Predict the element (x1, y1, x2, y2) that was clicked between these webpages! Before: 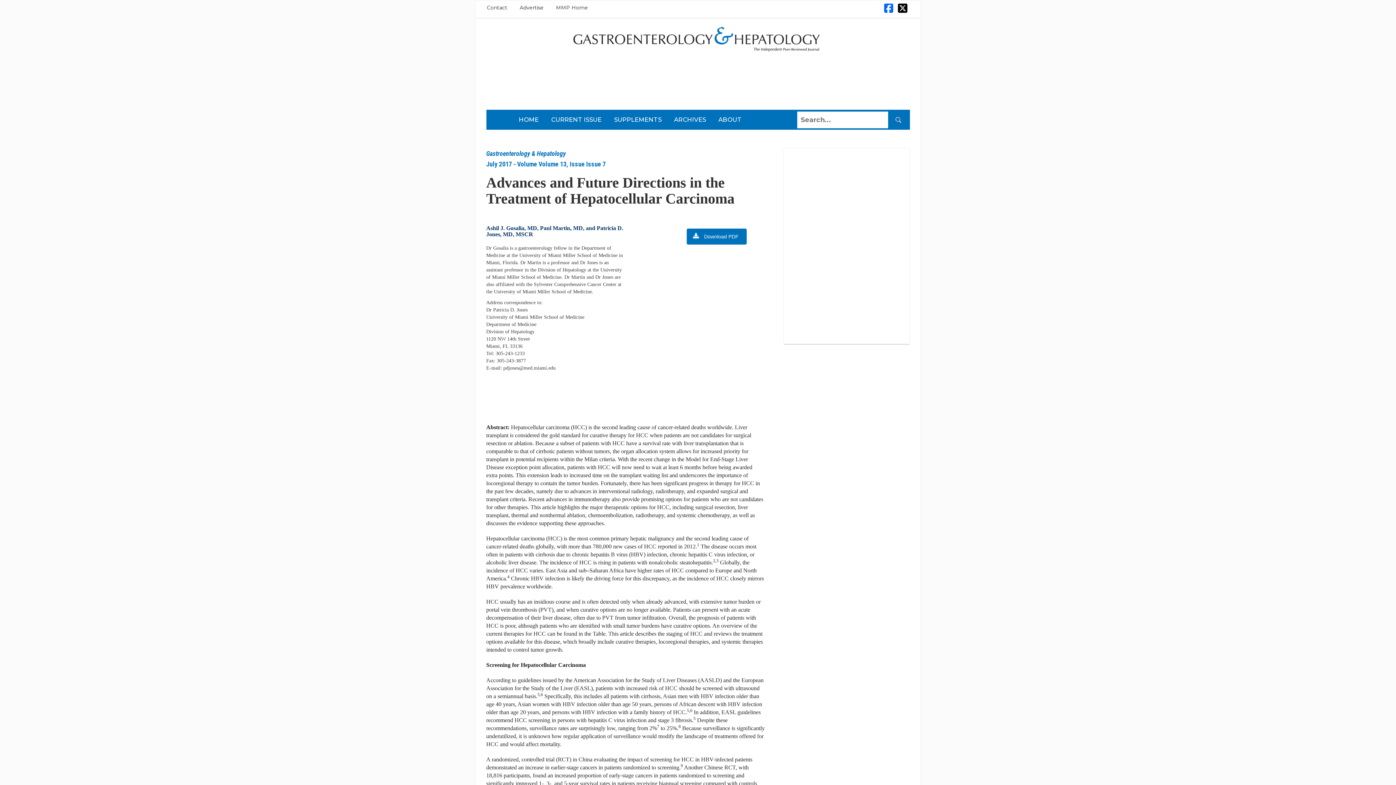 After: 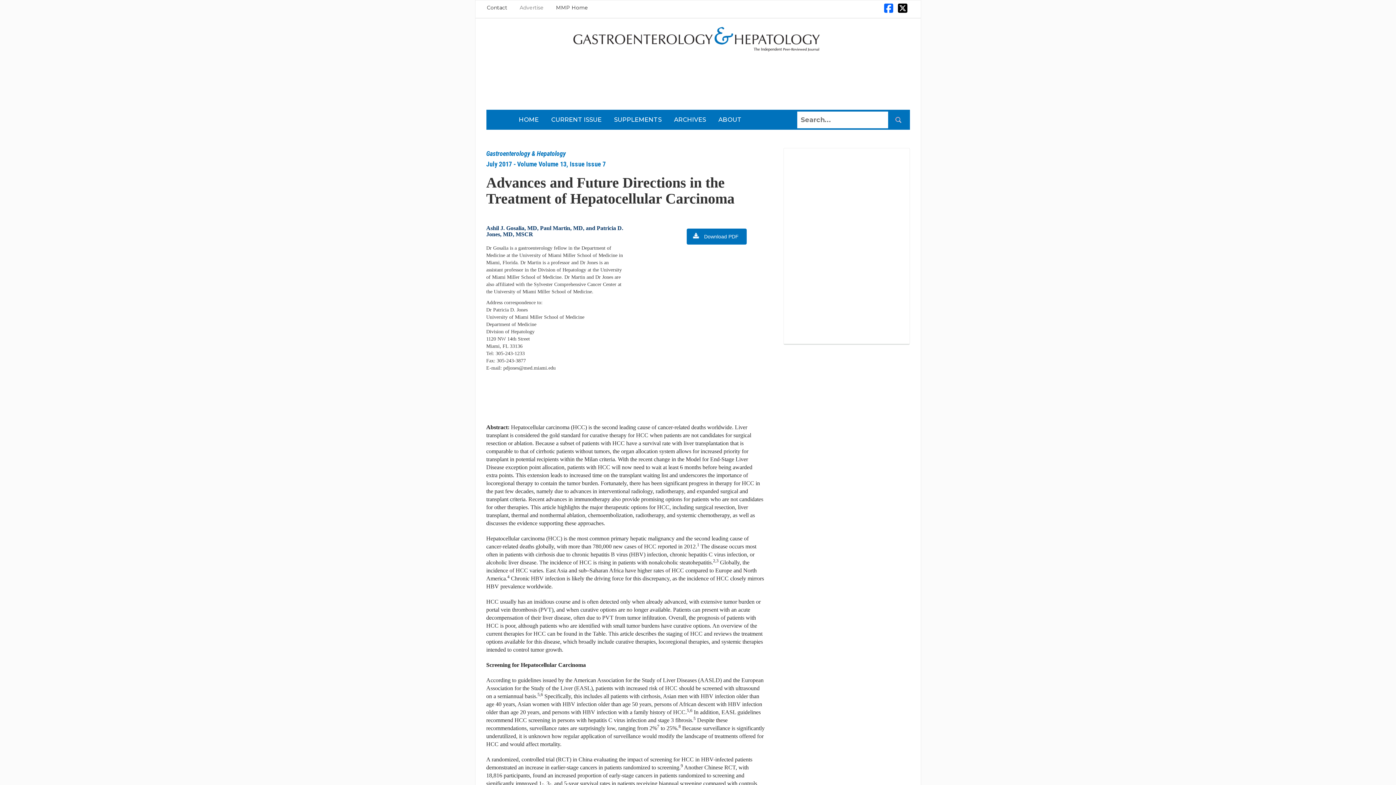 Action: label: Advertise bbox: (519, 4, 543, 10)